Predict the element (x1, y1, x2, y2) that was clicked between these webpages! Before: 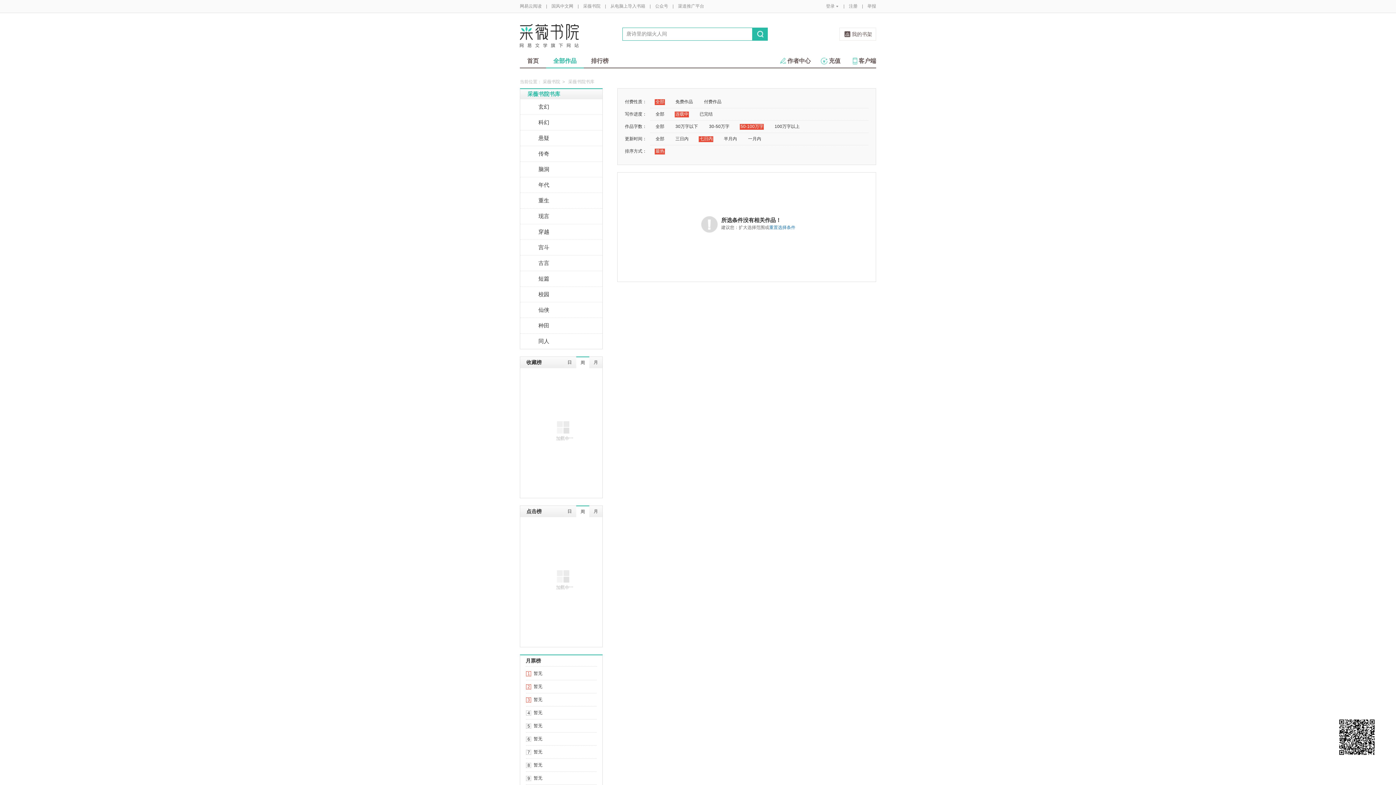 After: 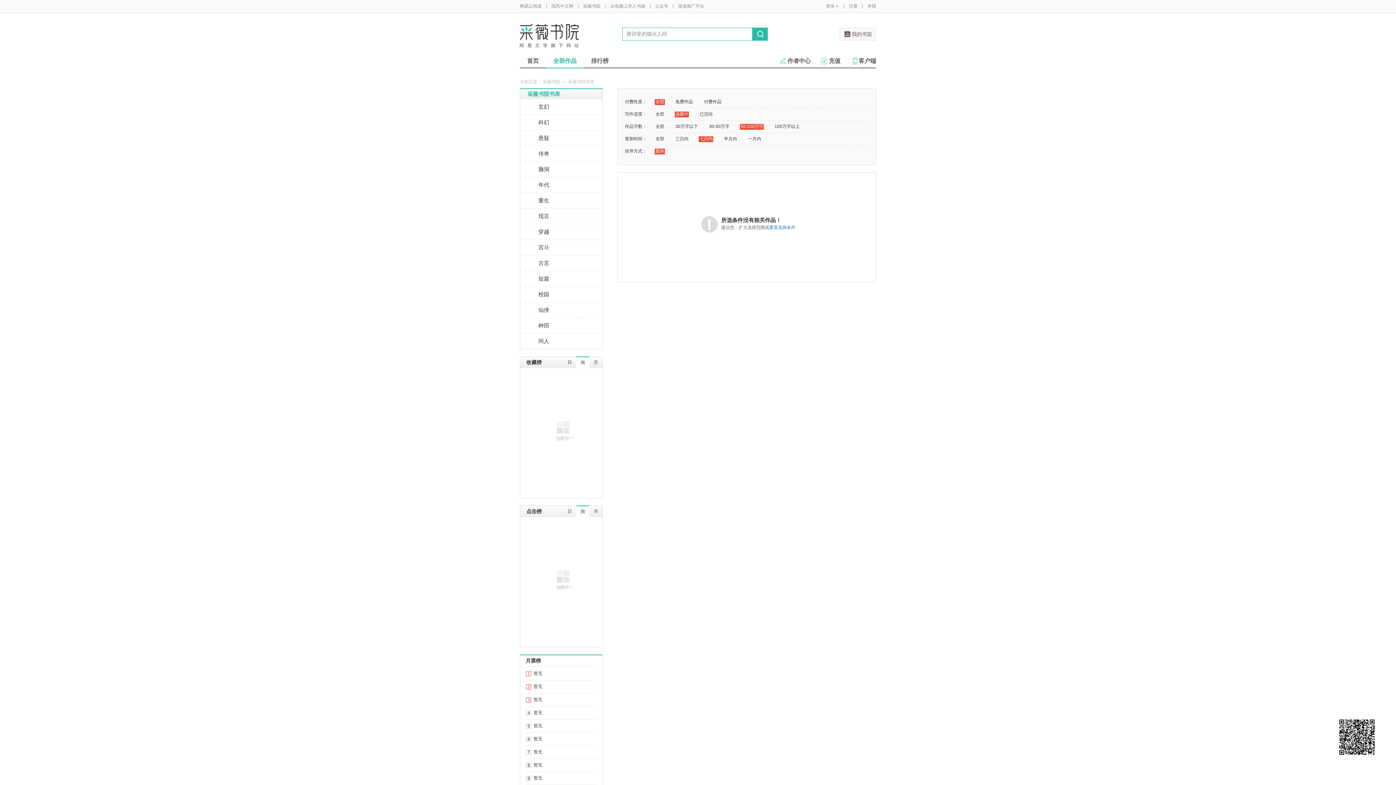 Action: bbox: (839, 27, 876, 40) label: 我的书架